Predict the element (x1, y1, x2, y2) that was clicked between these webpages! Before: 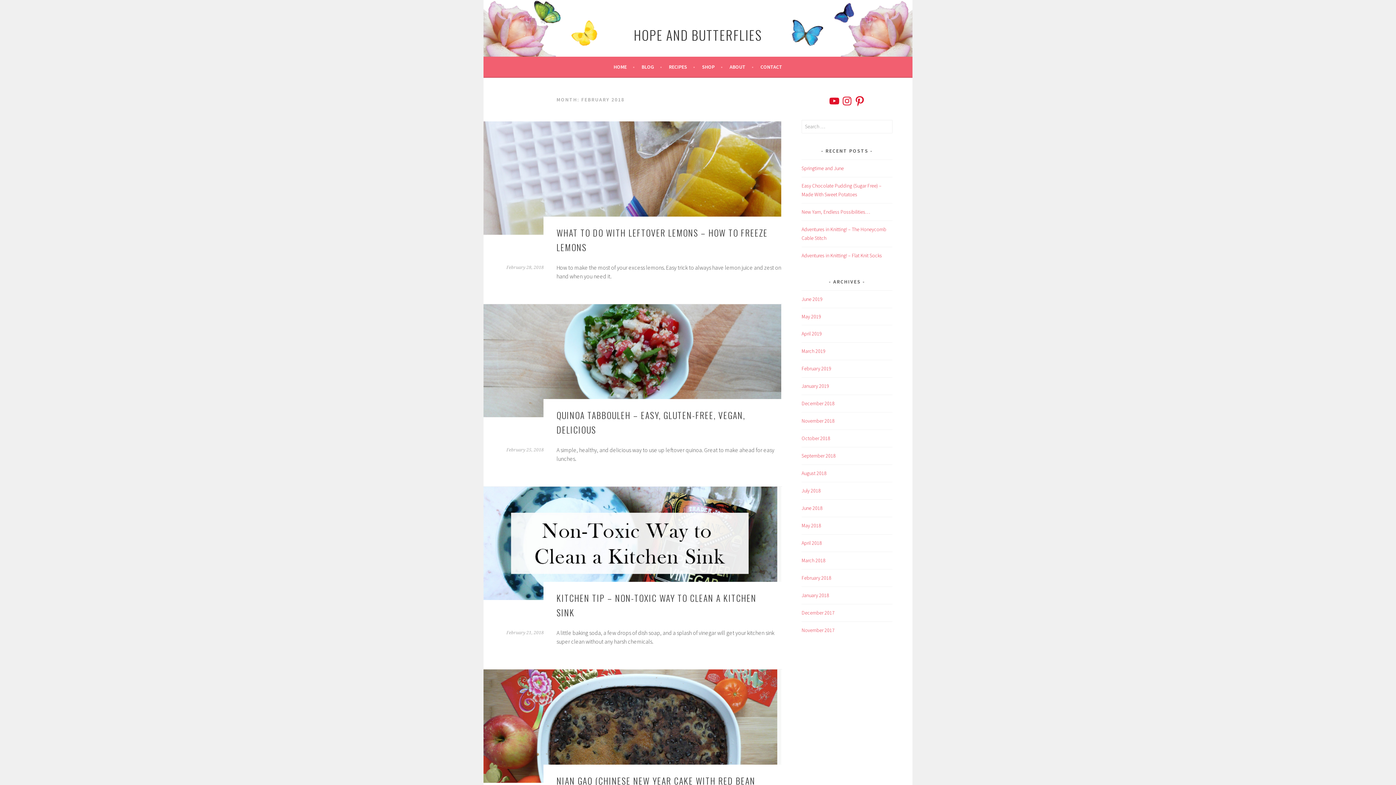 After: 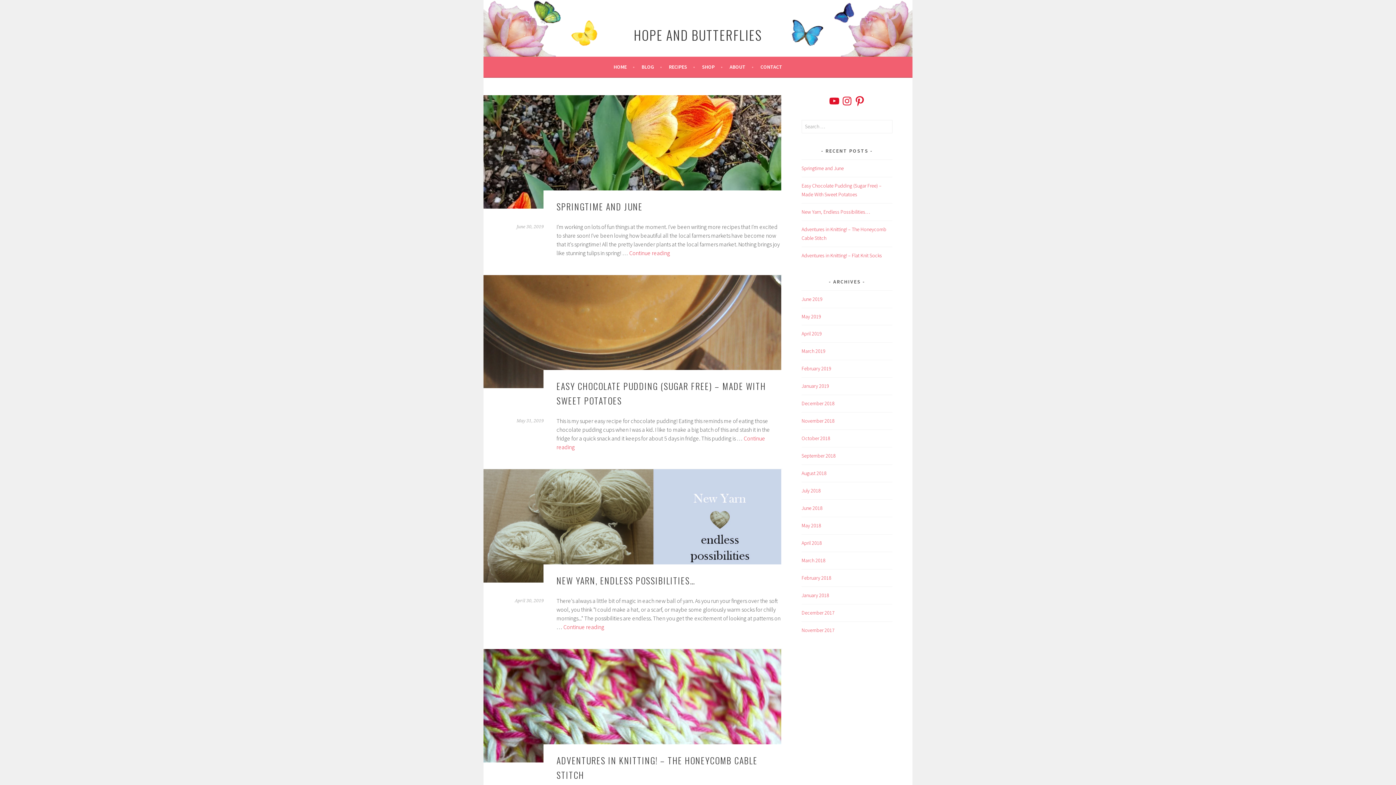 Action: bbox: (634, 25, 762, 44) label: HOPE AND BUTTERFLIES